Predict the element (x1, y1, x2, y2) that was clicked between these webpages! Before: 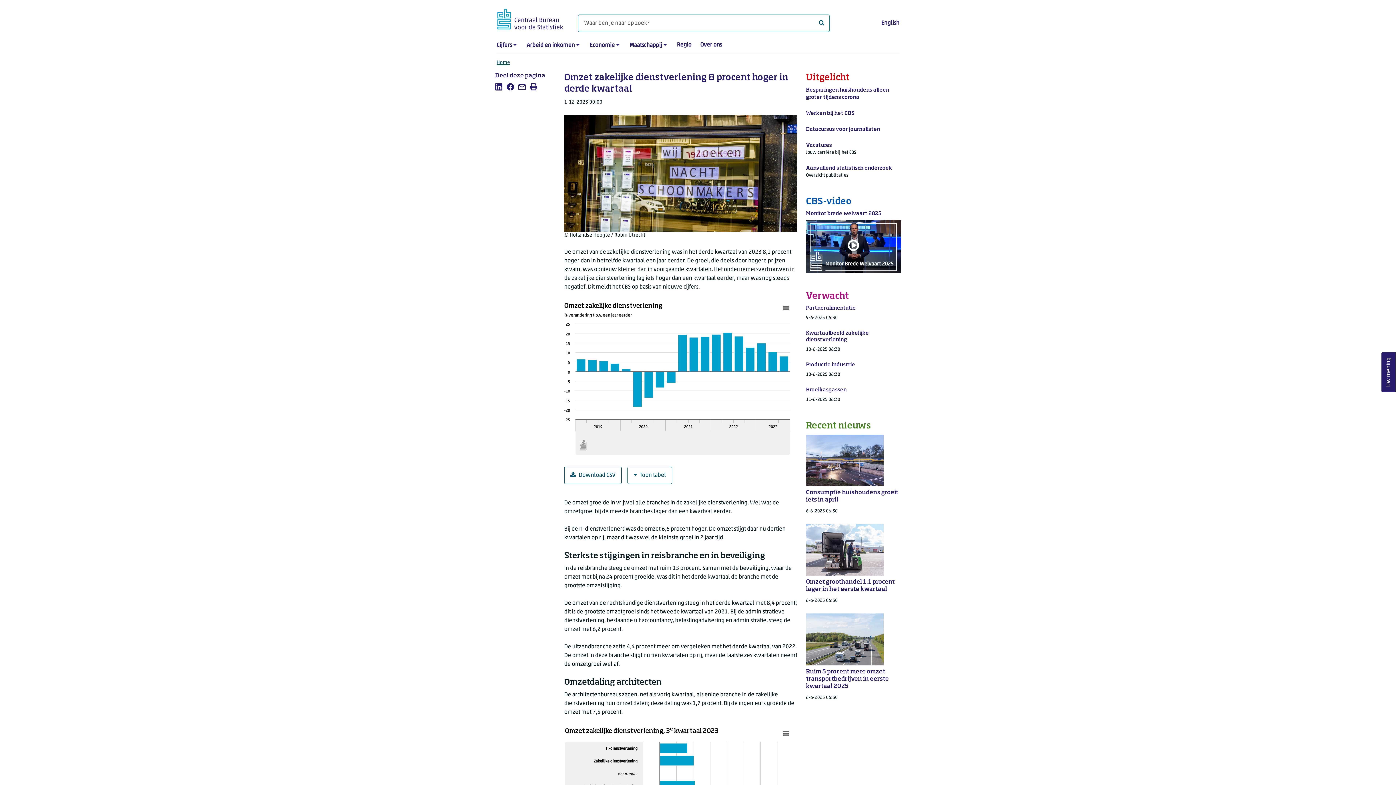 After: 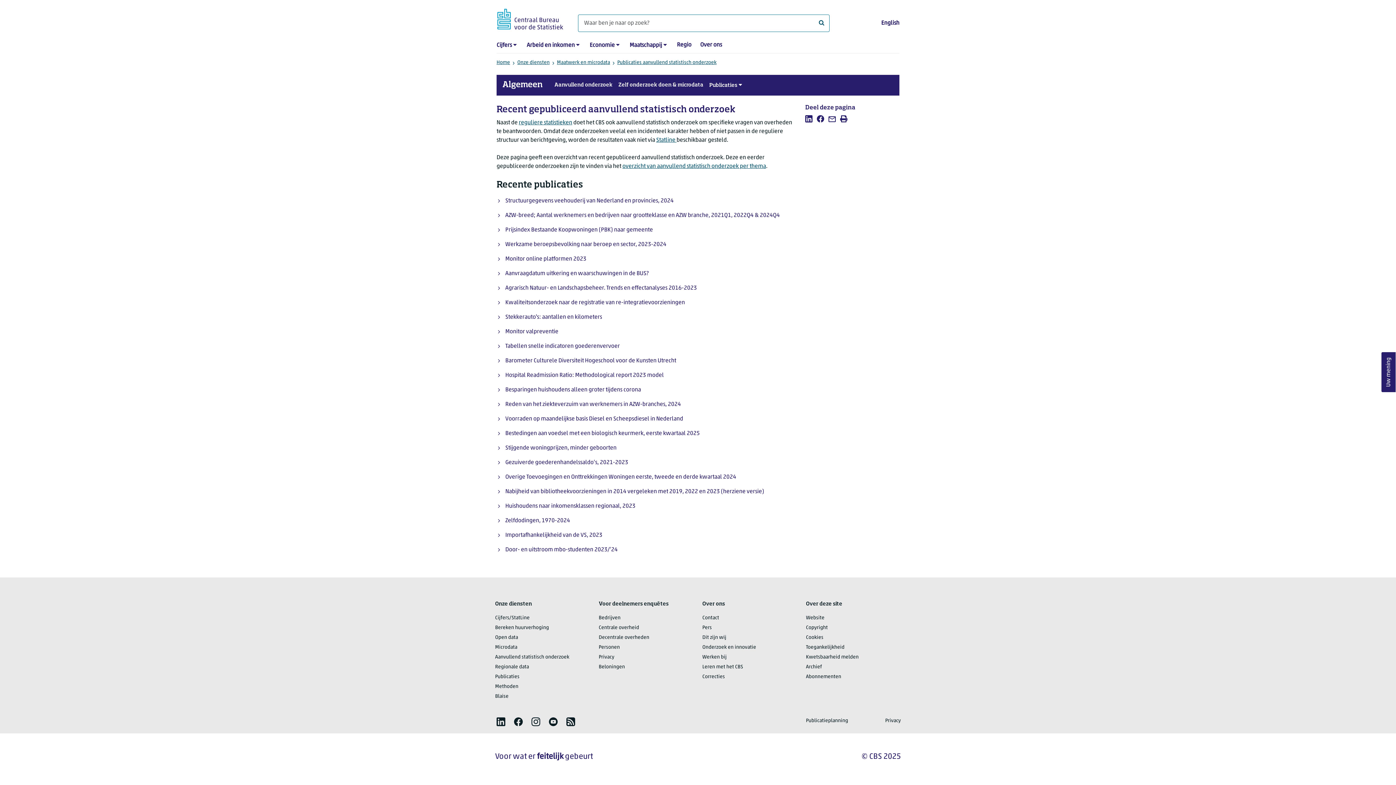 Action: bbox: (806, 164, 901, 178) label: Aanvullend statistisch onderzoek

Overzicht publicaties